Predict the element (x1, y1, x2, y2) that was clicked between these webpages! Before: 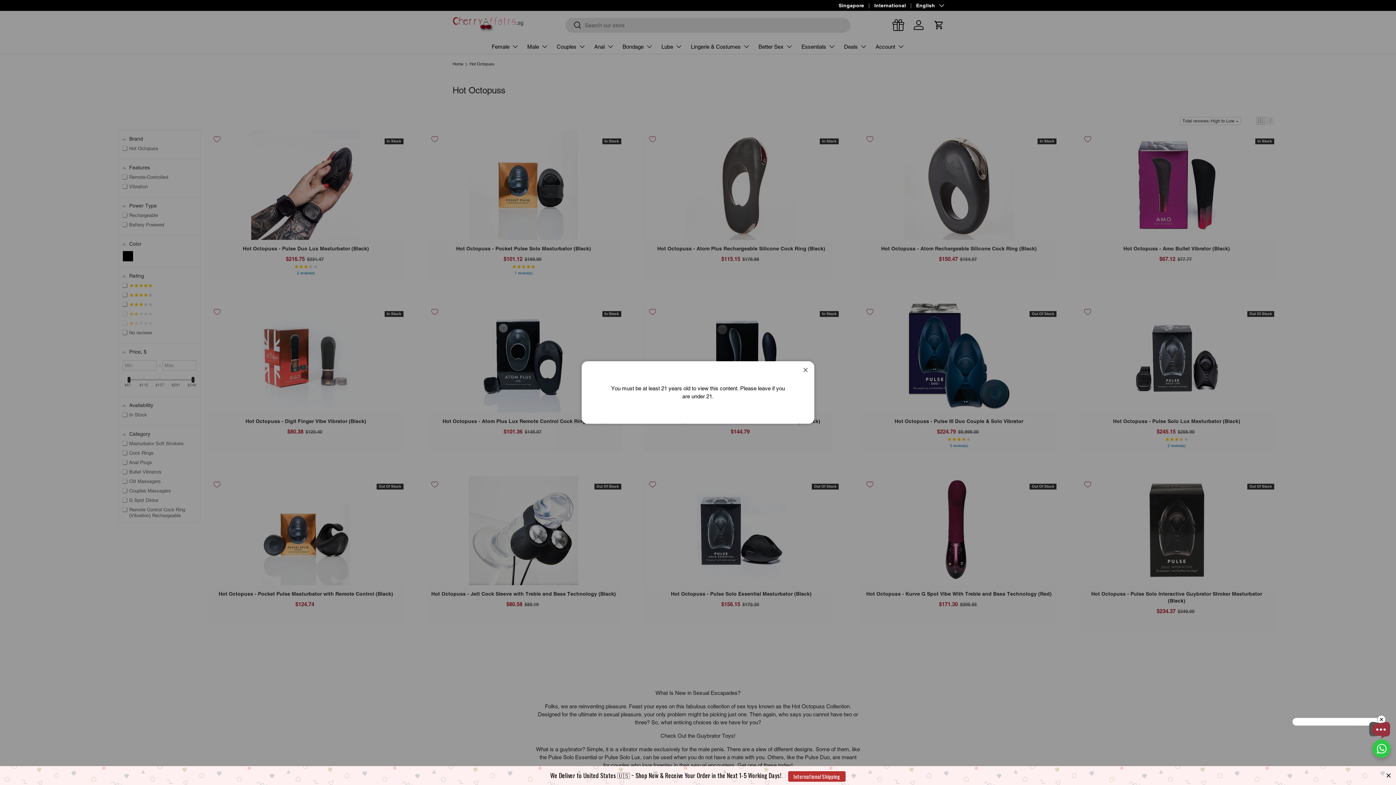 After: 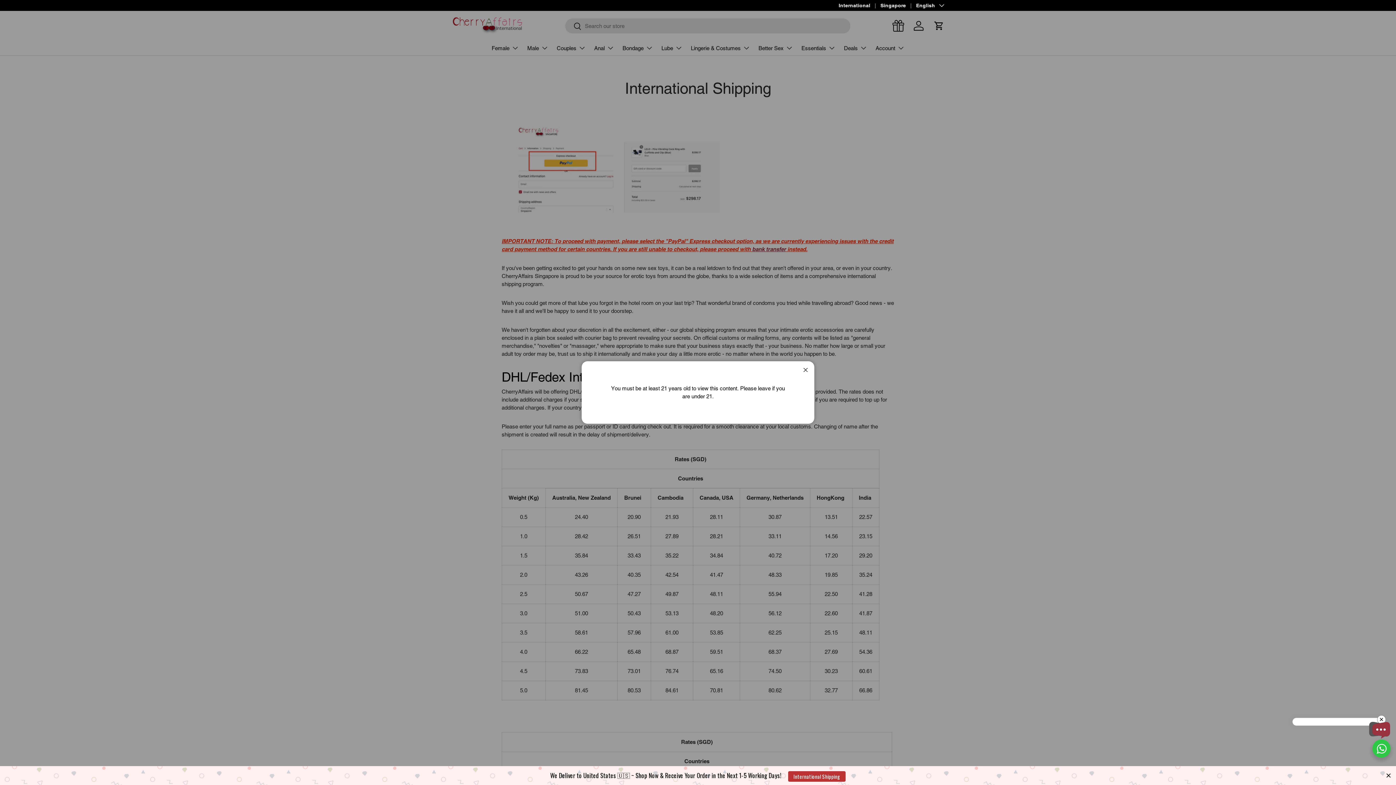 Action: label: International Shipping bbox: (788, 771, 845, 782)